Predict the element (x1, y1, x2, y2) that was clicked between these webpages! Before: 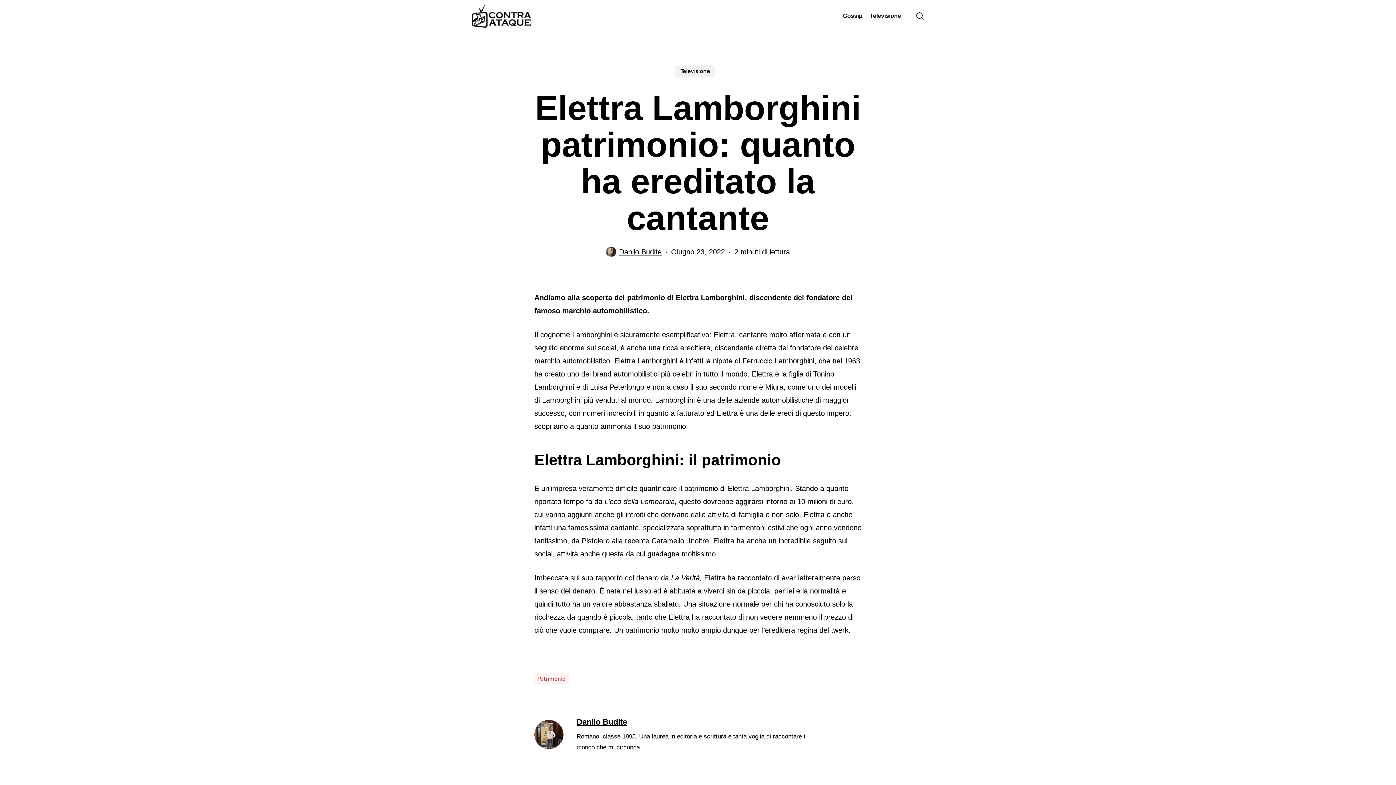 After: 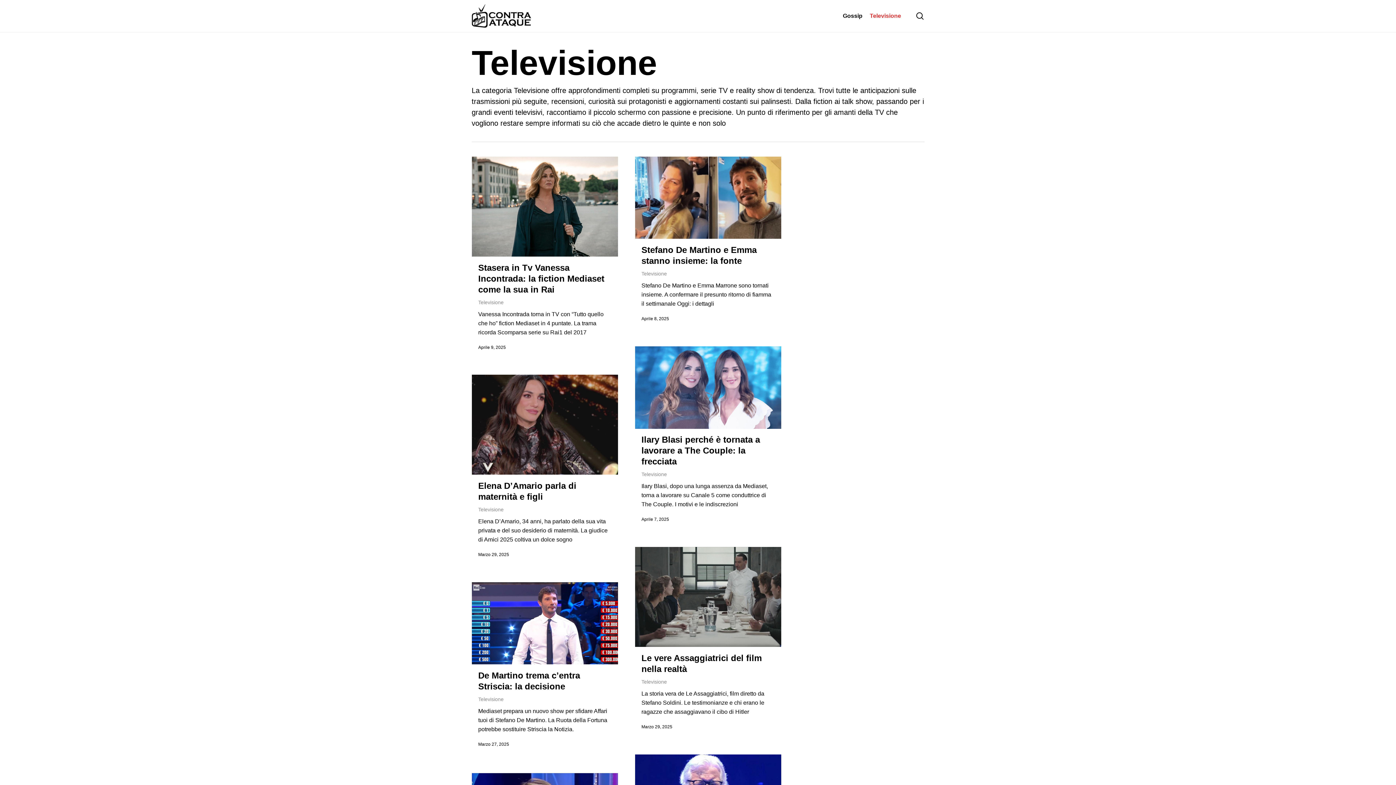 Action: bbox: (675, 65, 715, 77) label: Televisione